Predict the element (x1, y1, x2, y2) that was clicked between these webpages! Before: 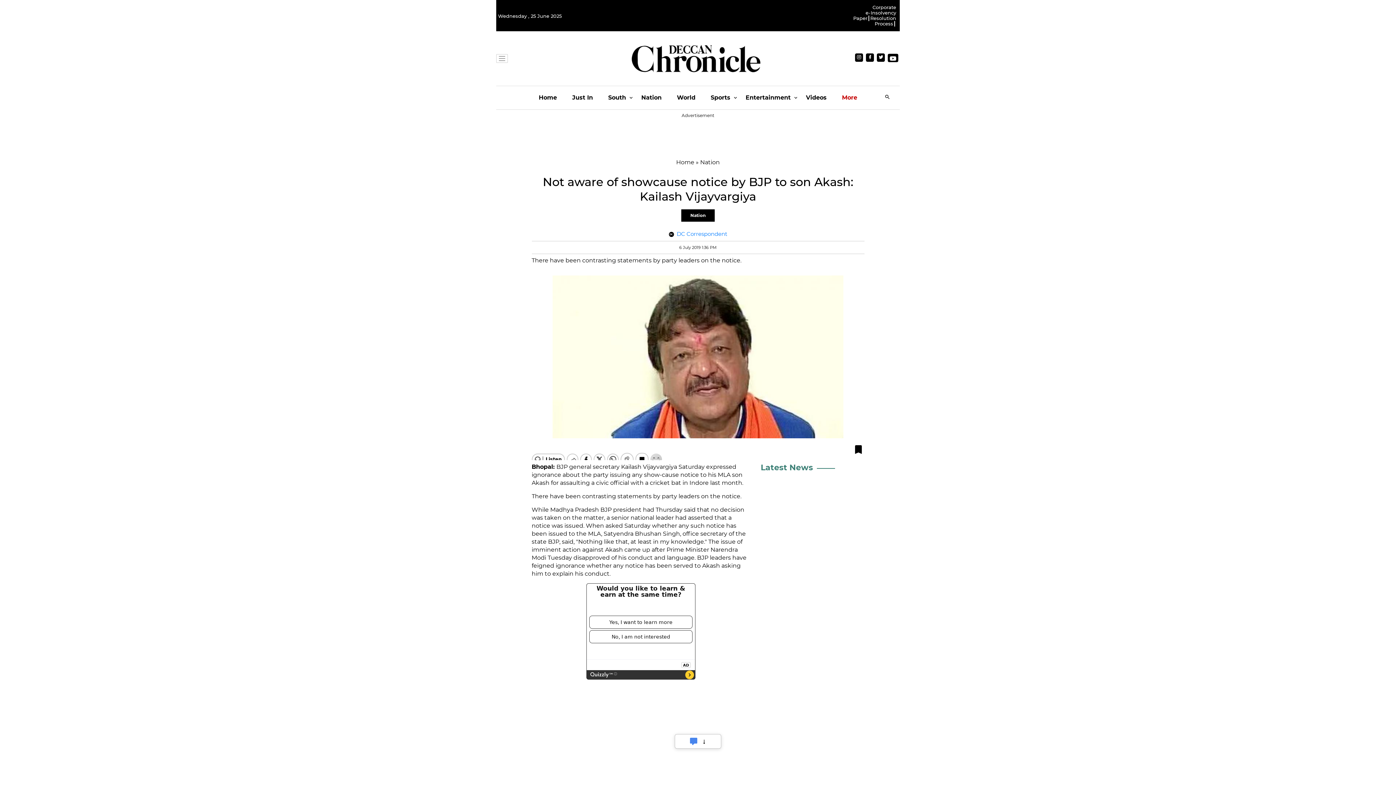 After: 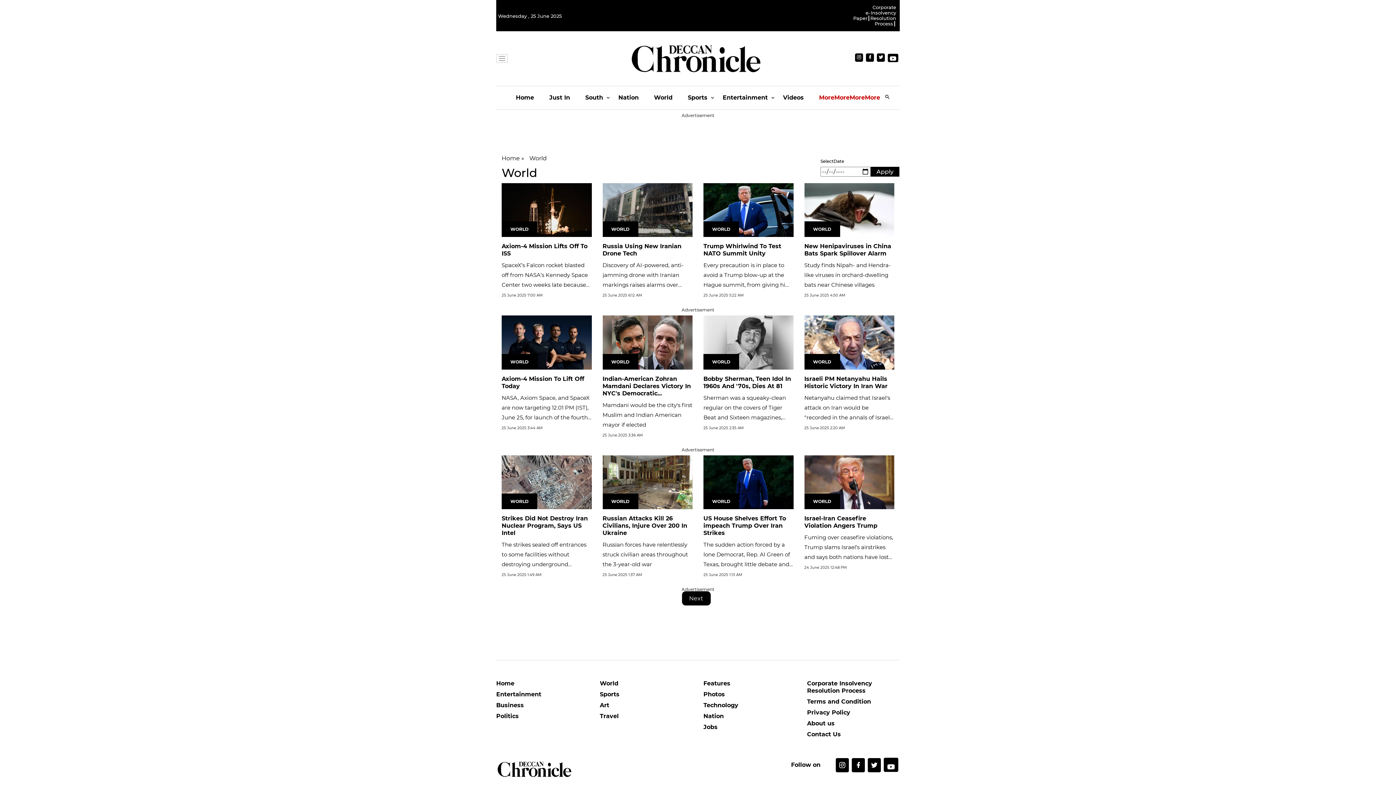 Action: label: World bbox: (677, 86, 695, 109)